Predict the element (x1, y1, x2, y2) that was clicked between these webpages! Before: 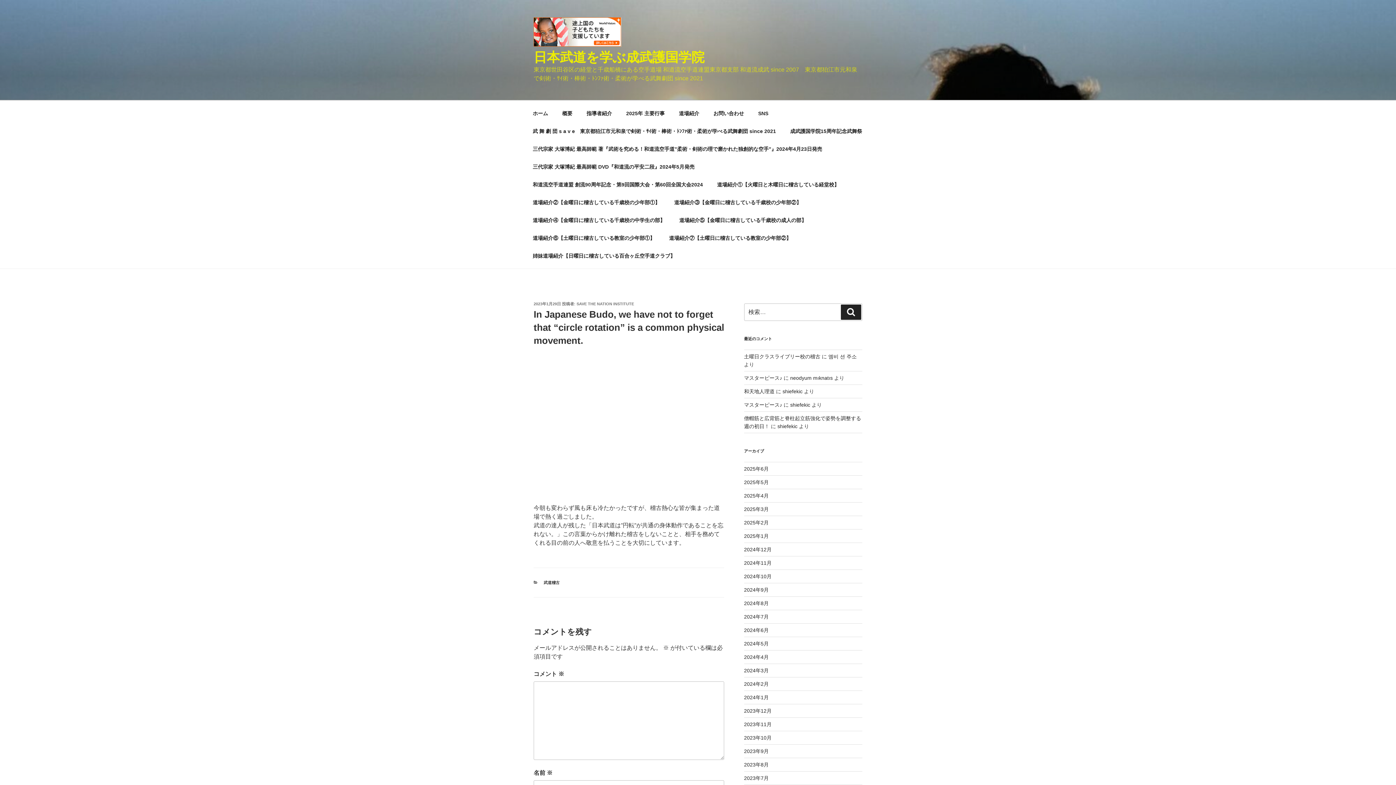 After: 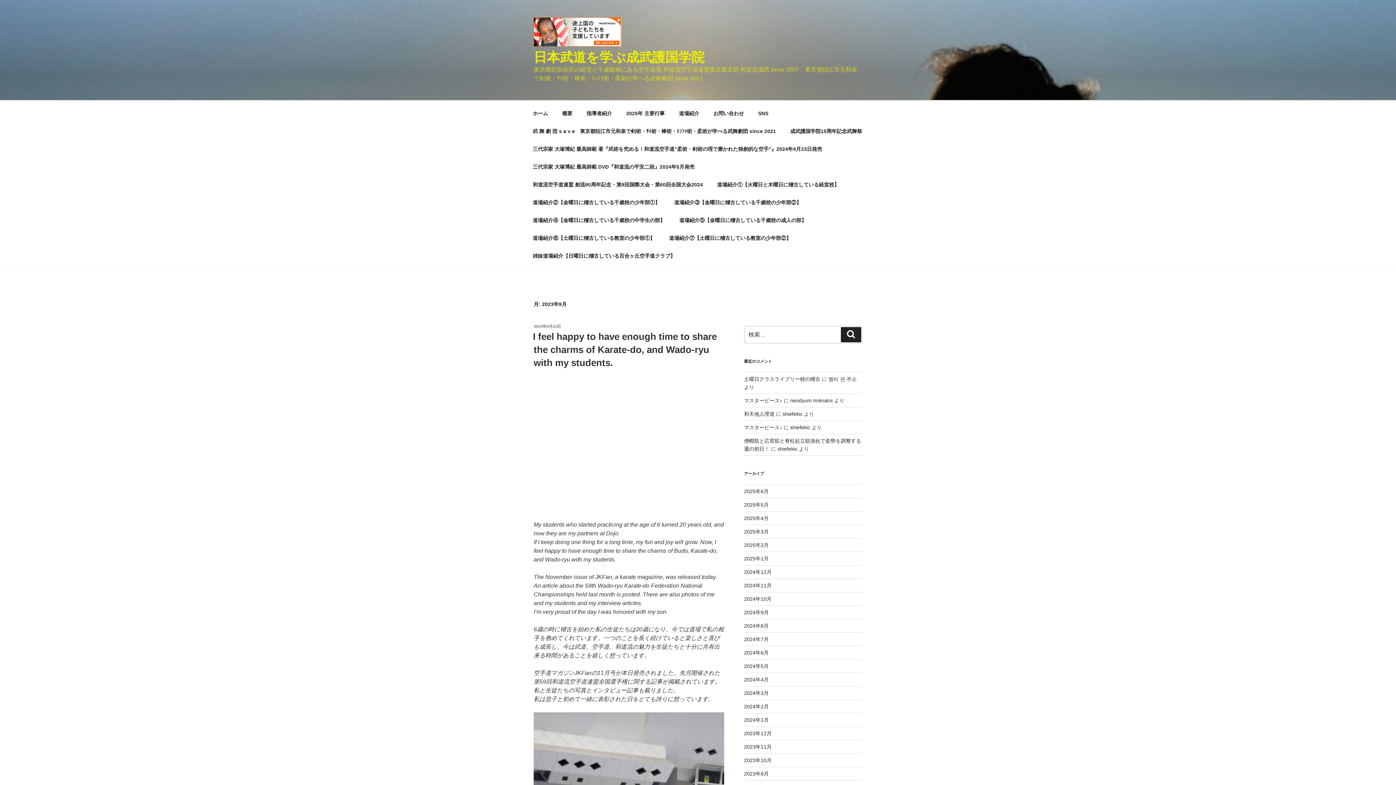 Action: bbox: (744, 748, 768, 754) label: 2023年9月